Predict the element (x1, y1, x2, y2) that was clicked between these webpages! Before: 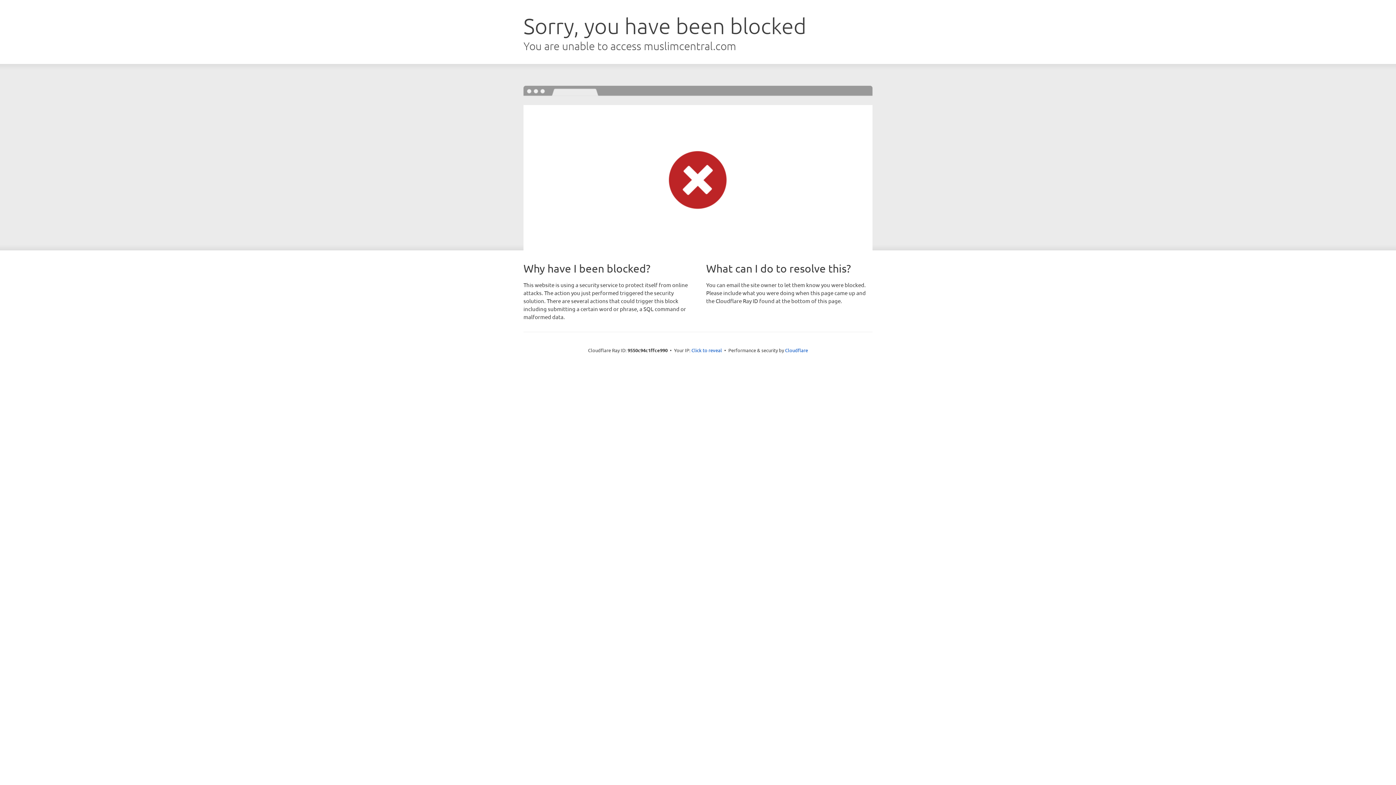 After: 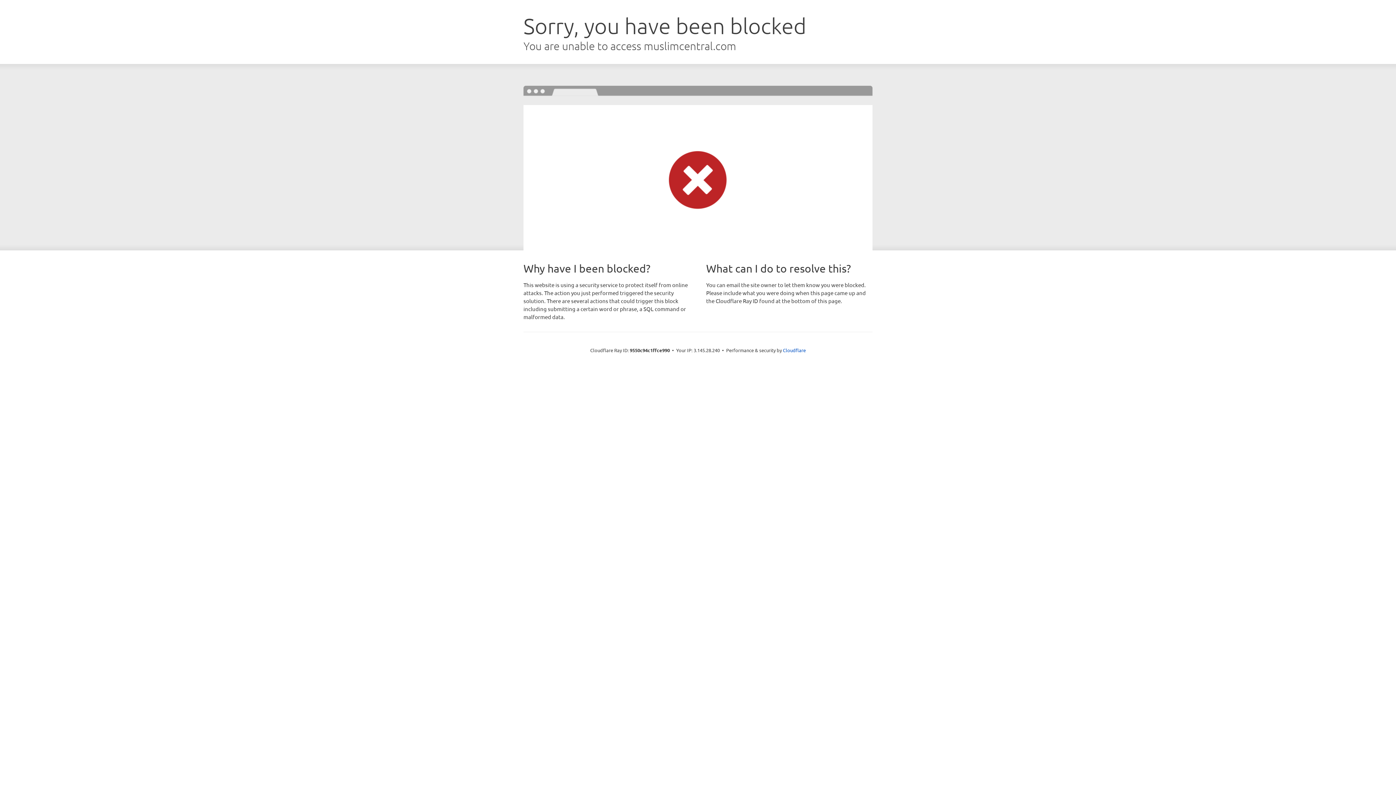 Action: label: Click to reveal bbox: (691, 346, 722, 353)